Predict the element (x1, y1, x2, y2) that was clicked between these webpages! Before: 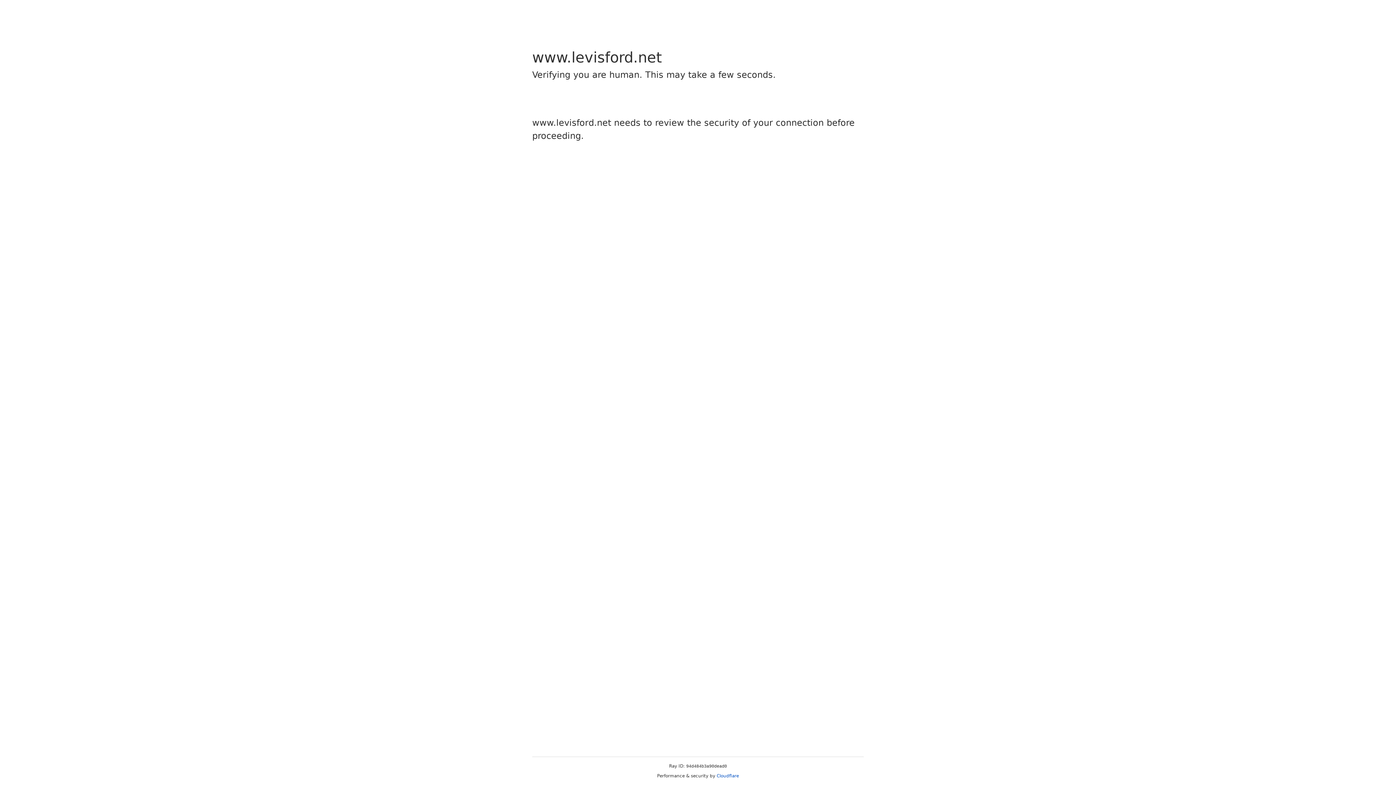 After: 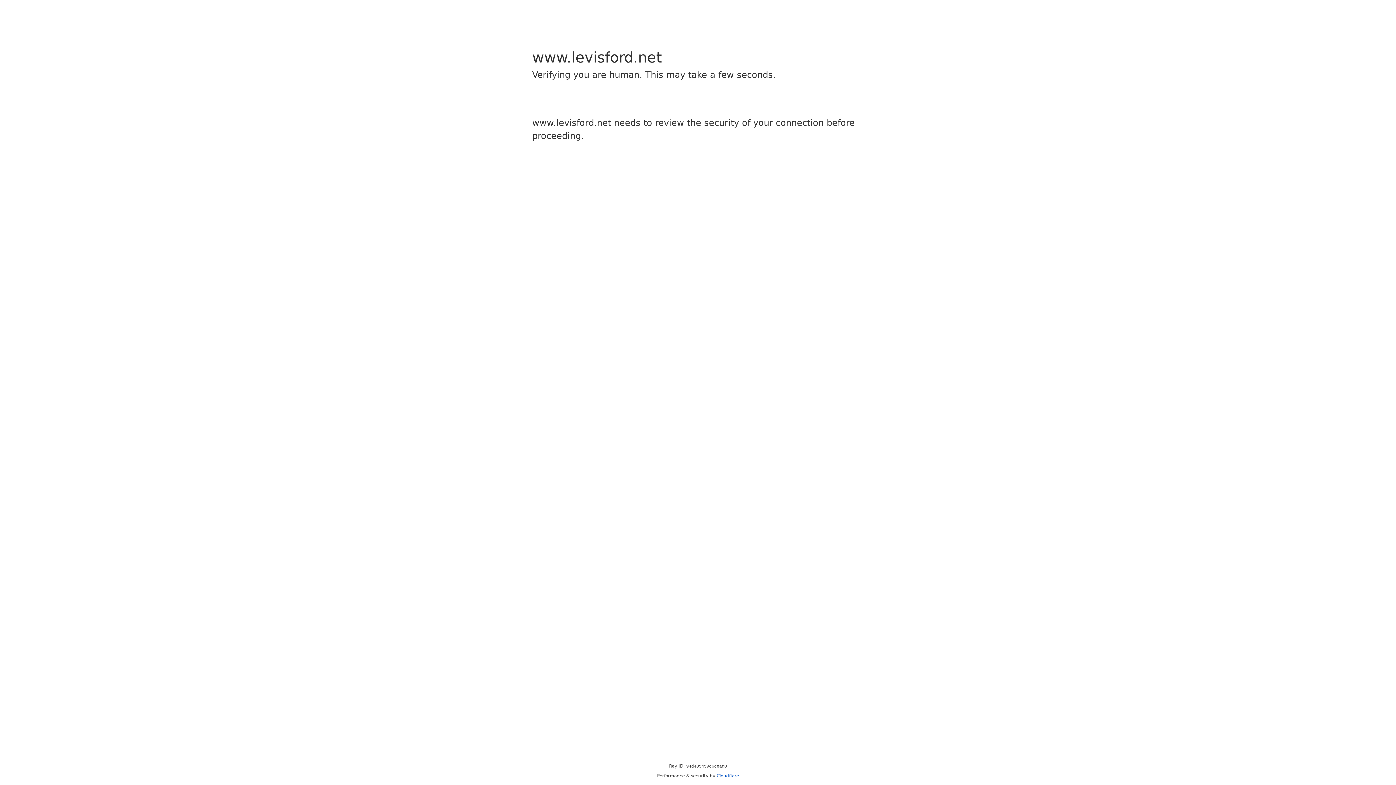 Action: bbox: (716, 773, 739, 778) label: Cloudflare